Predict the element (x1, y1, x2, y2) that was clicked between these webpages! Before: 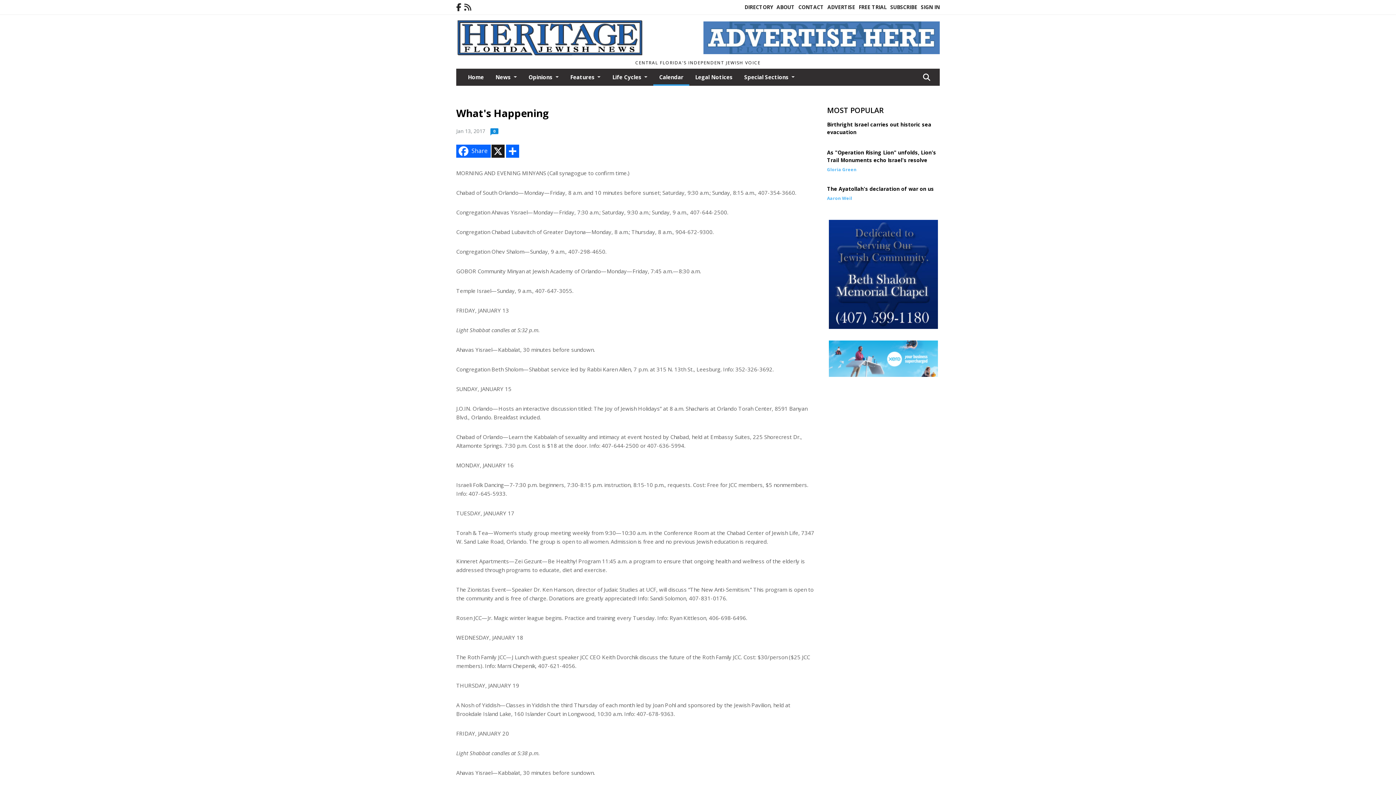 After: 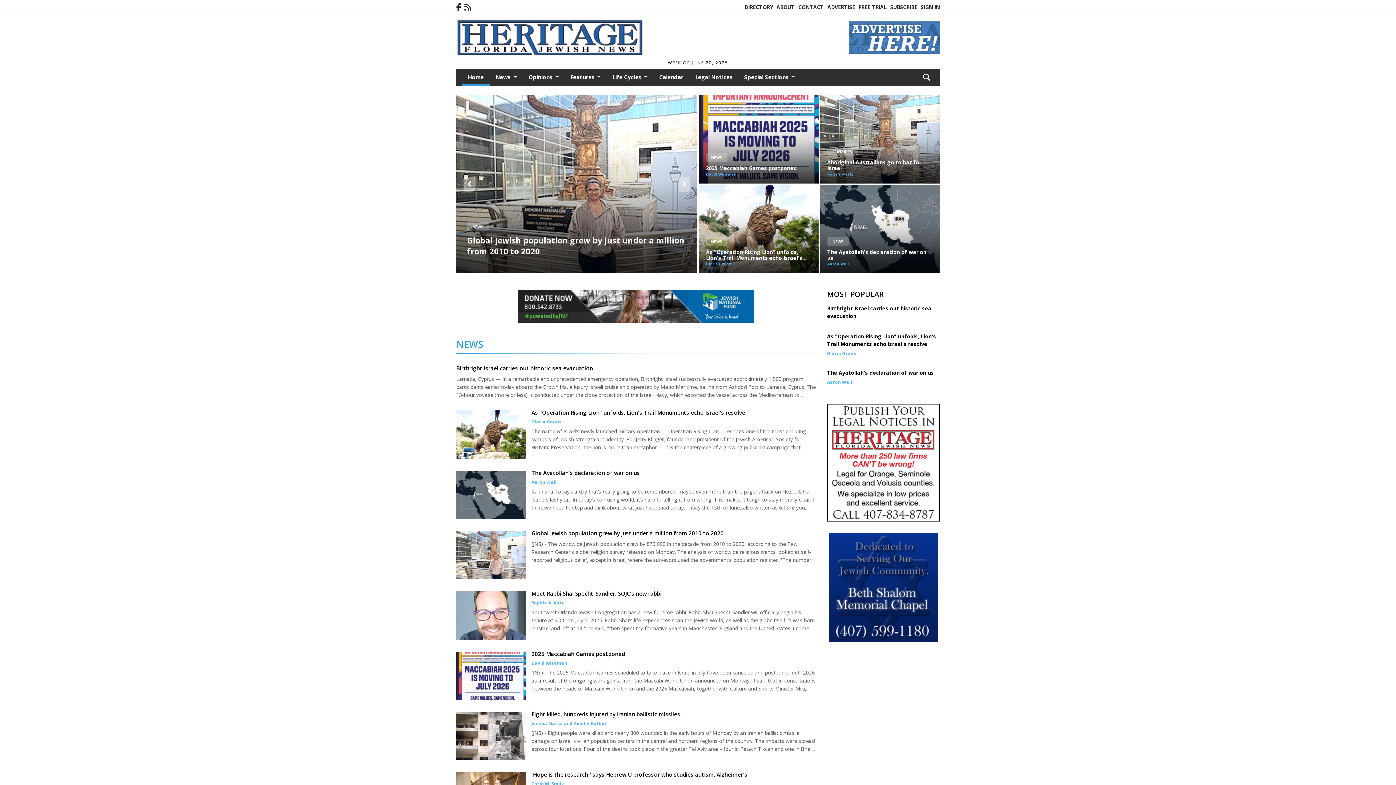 Action: label: Home bbox: (462, 68, 489, 84)